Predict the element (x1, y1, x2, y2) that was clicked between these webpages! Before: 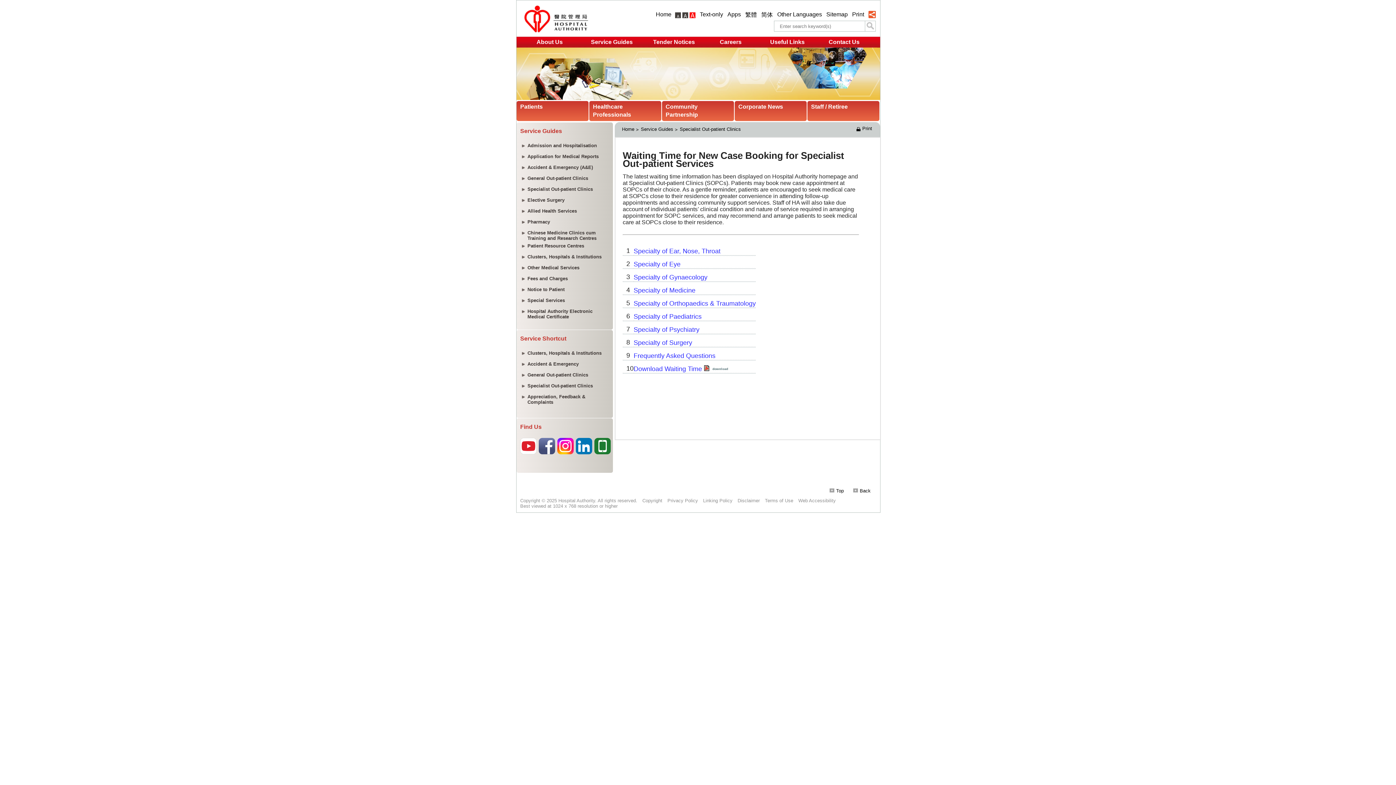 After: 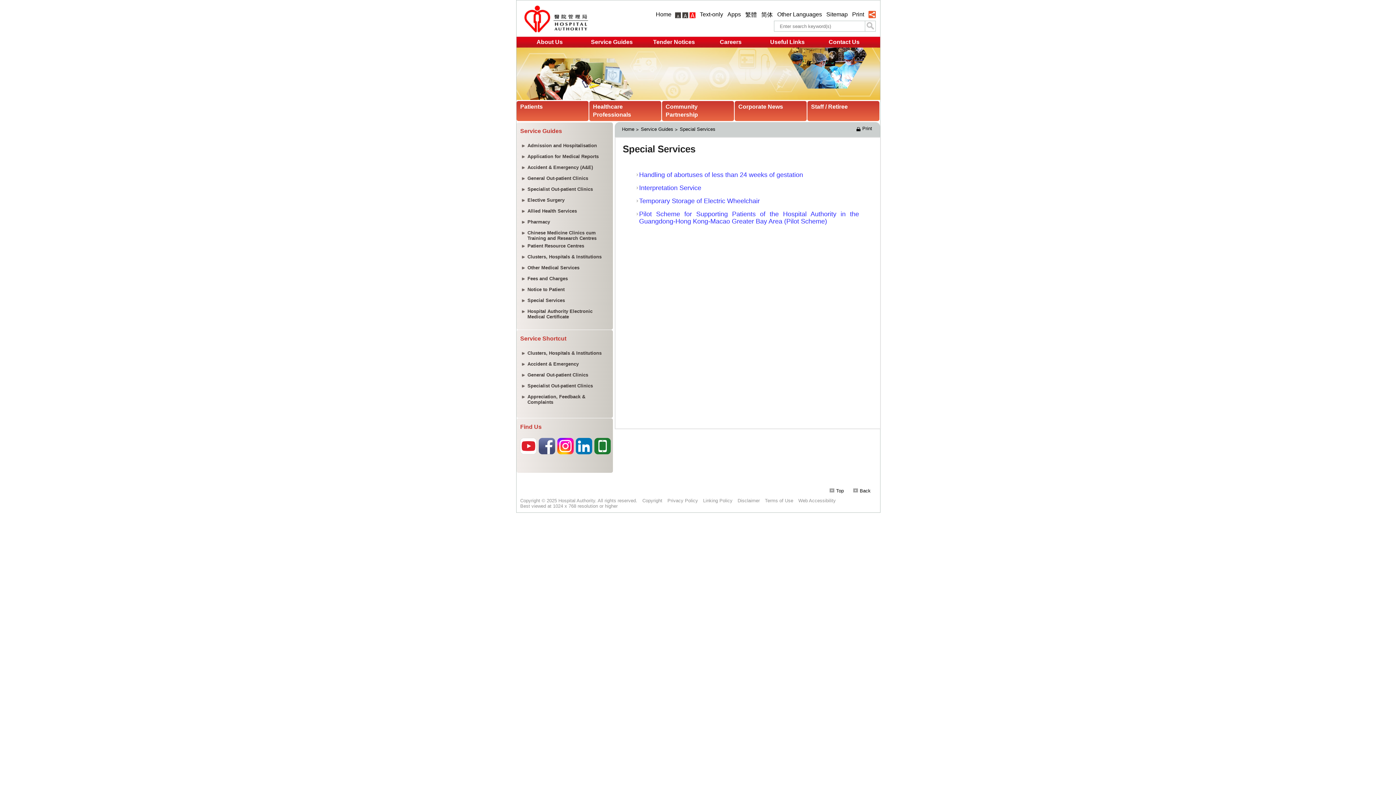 Action: label: 	
Special Services bbox: (520, 296, 609, 307)